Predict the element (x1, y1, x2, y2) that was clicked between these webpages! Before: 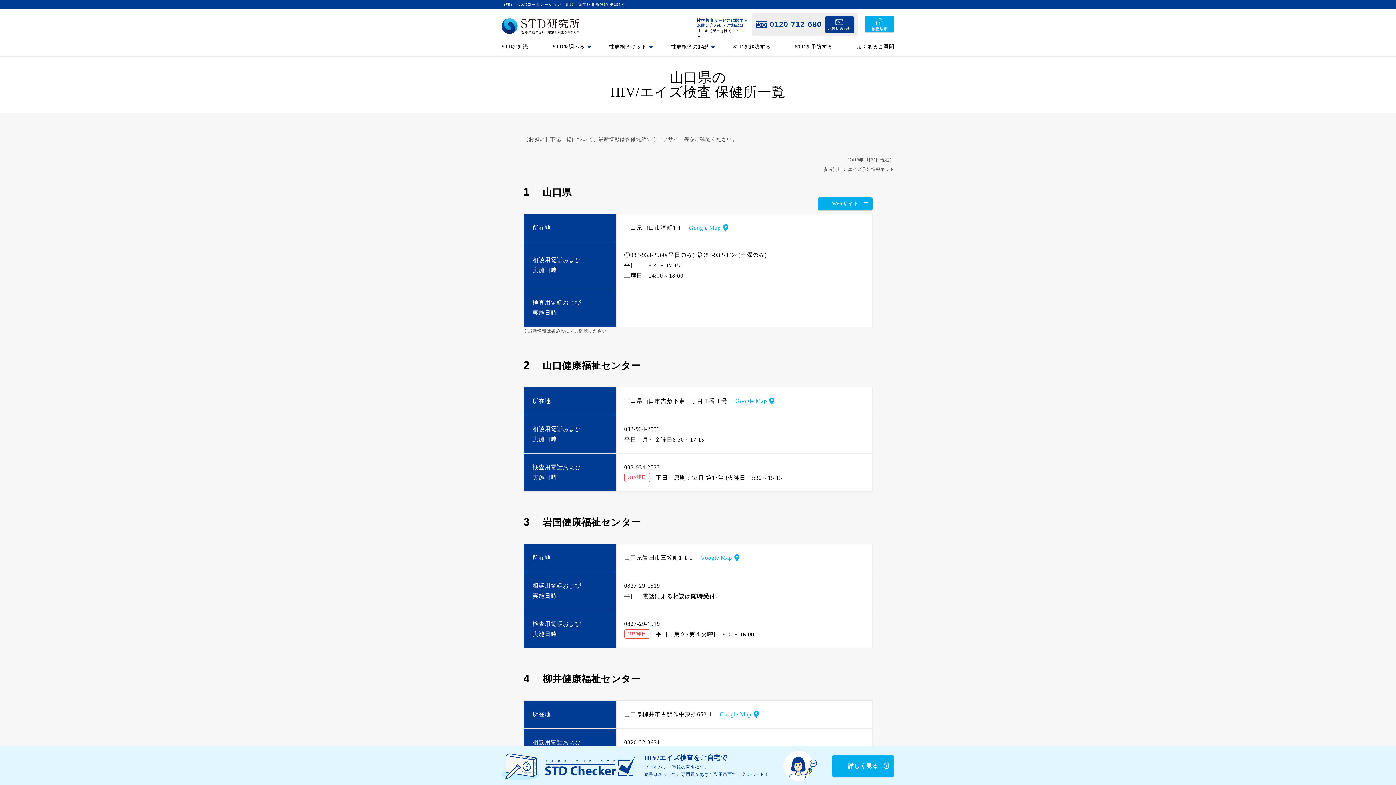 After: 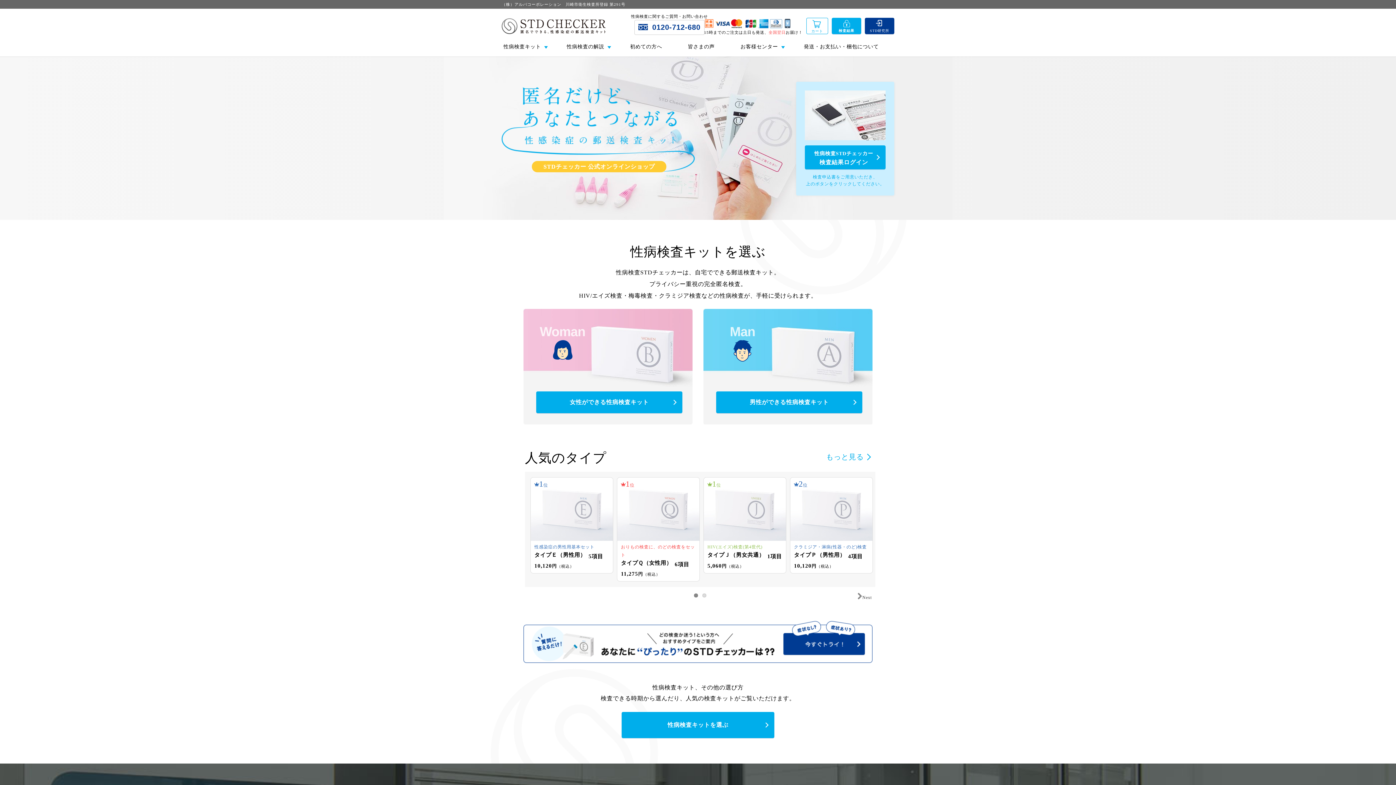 Action: label: 性病検査キット bbox: (609, 40, 646, 52)